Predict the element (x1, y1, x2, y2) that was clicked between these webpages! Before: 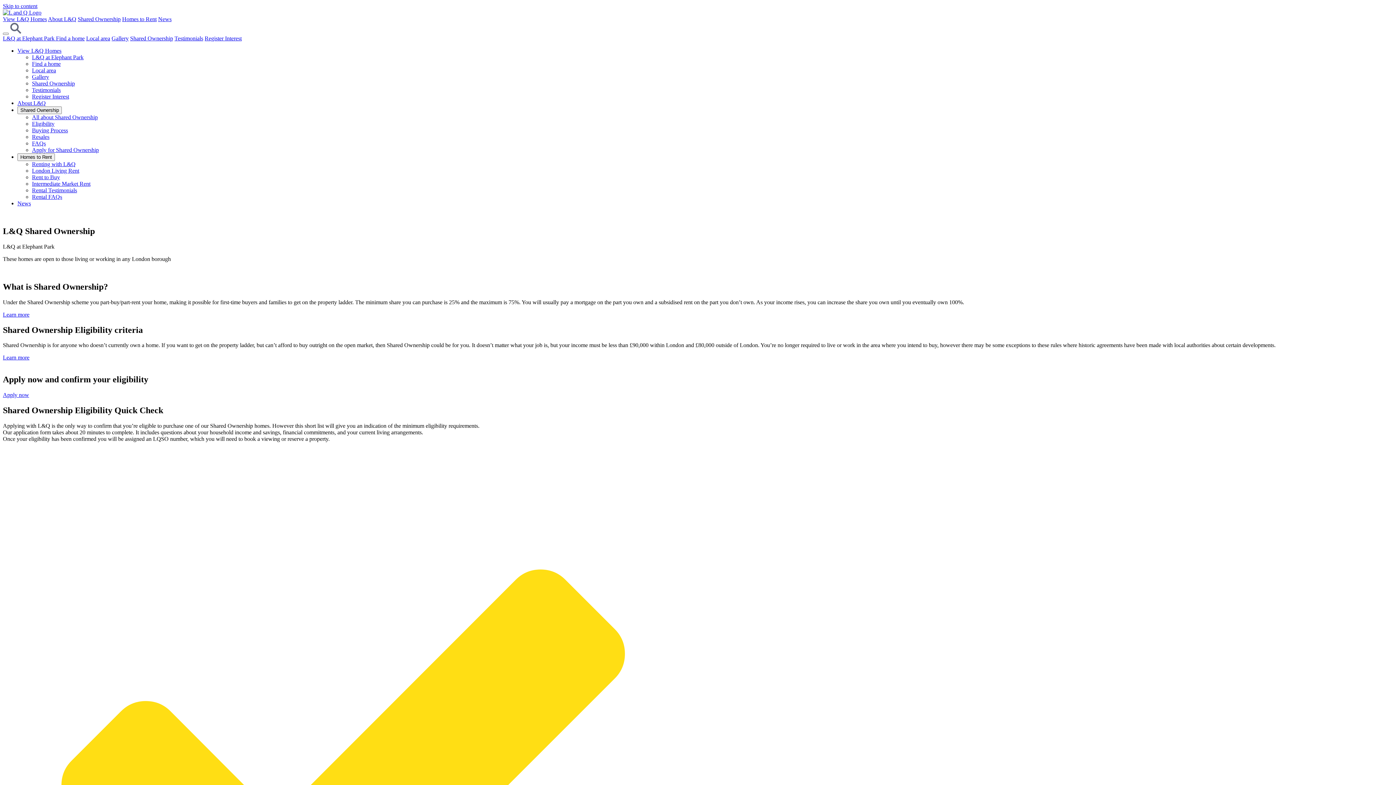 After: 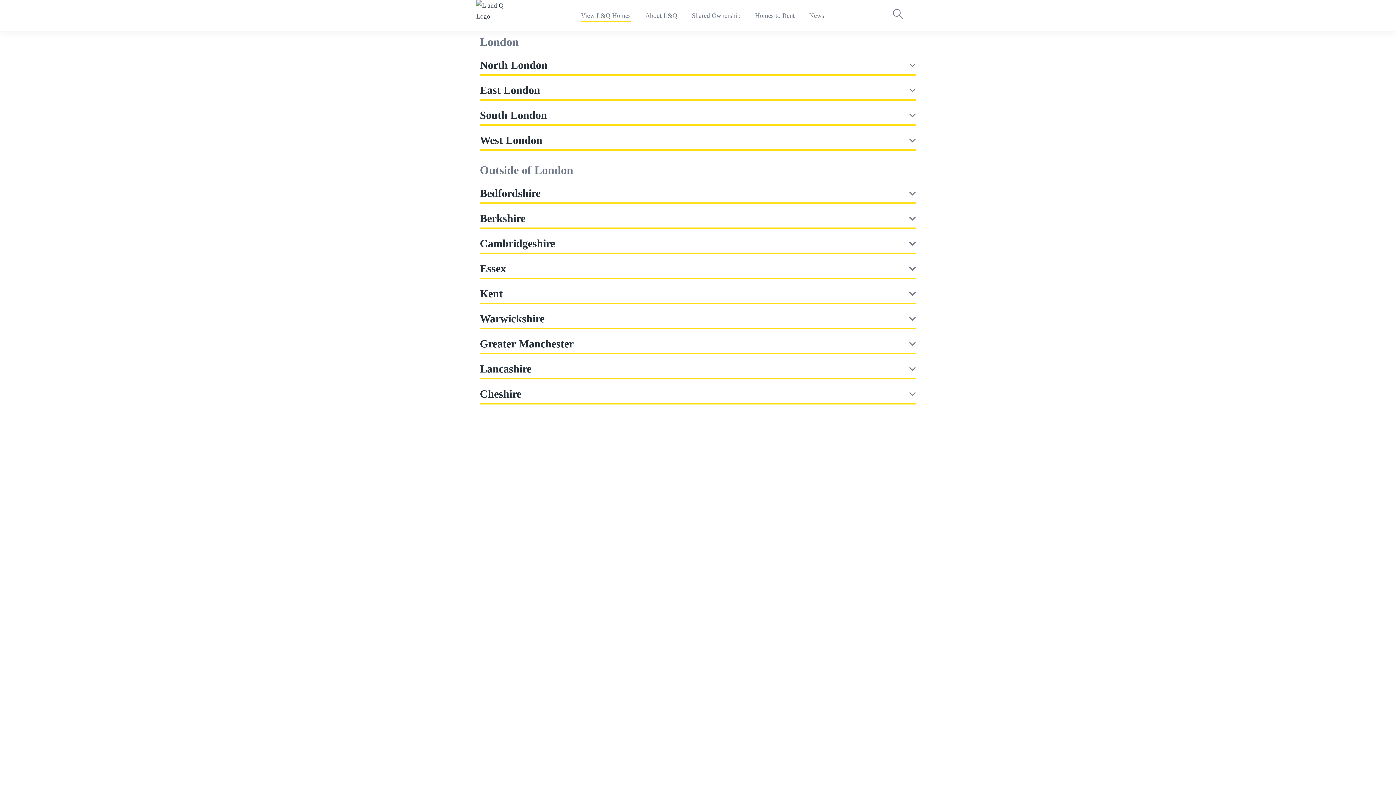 Action: bbox: (2, 16, 46, 22) label: View L&Q Homes